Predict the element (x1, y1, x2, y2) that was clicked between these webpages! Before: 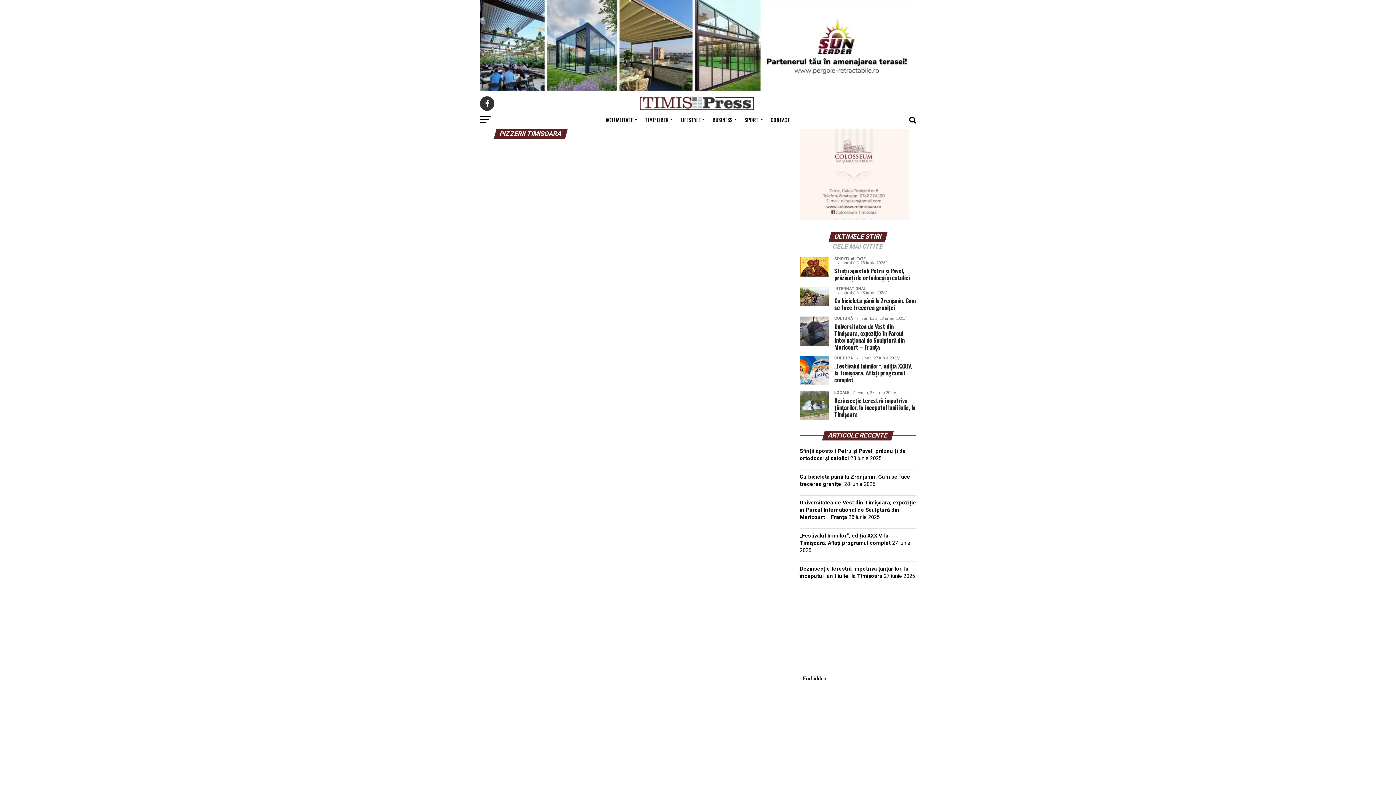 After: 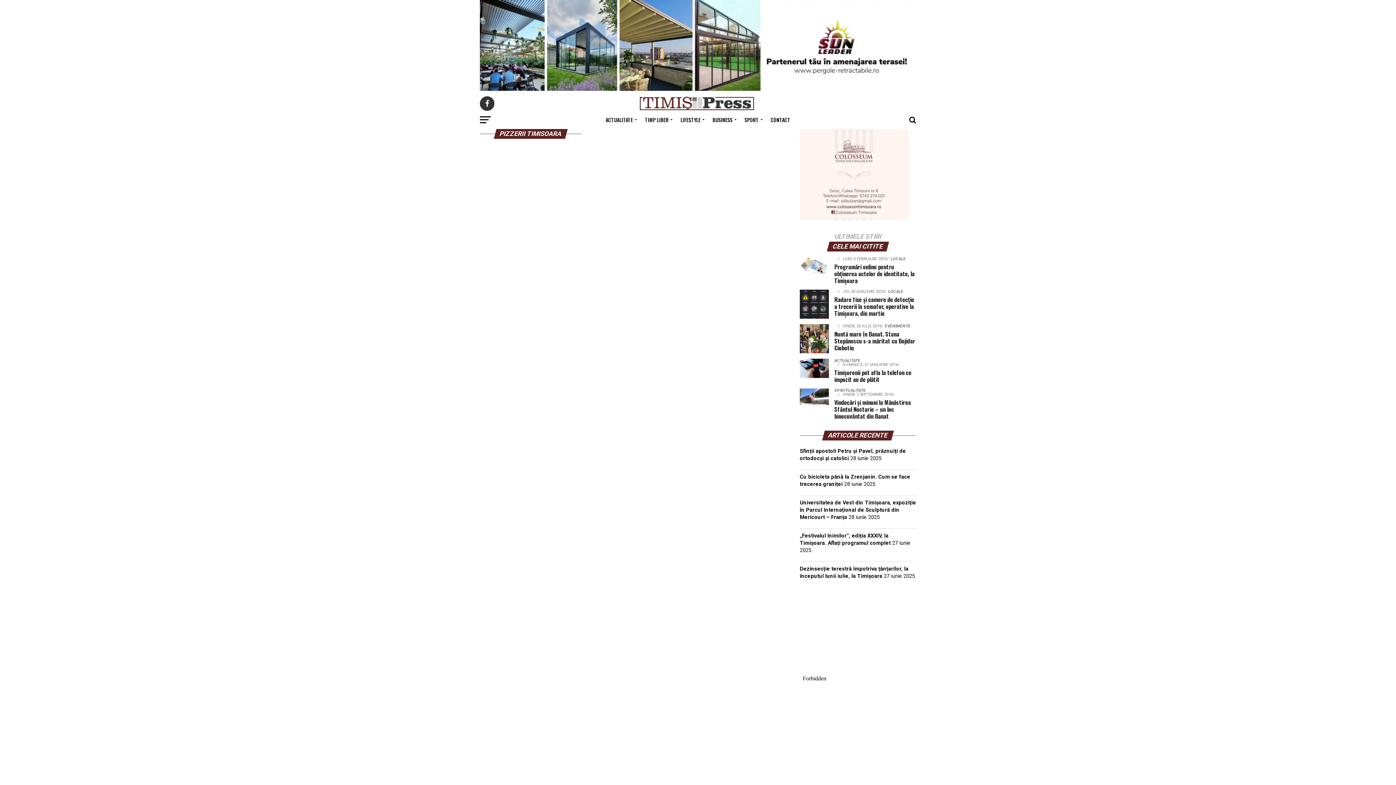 Action: label: CELE MAI CITITE bbox: (828, 244, 888, 250)